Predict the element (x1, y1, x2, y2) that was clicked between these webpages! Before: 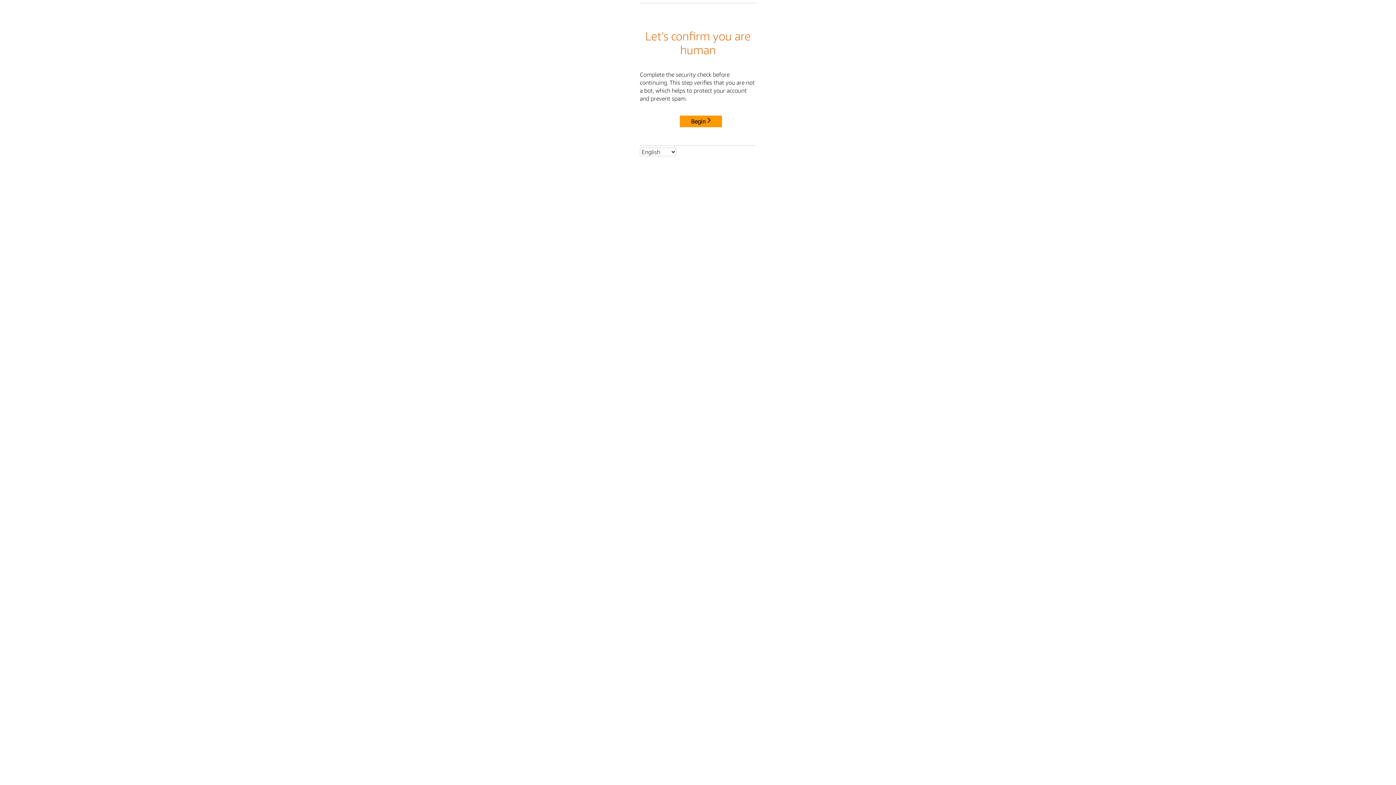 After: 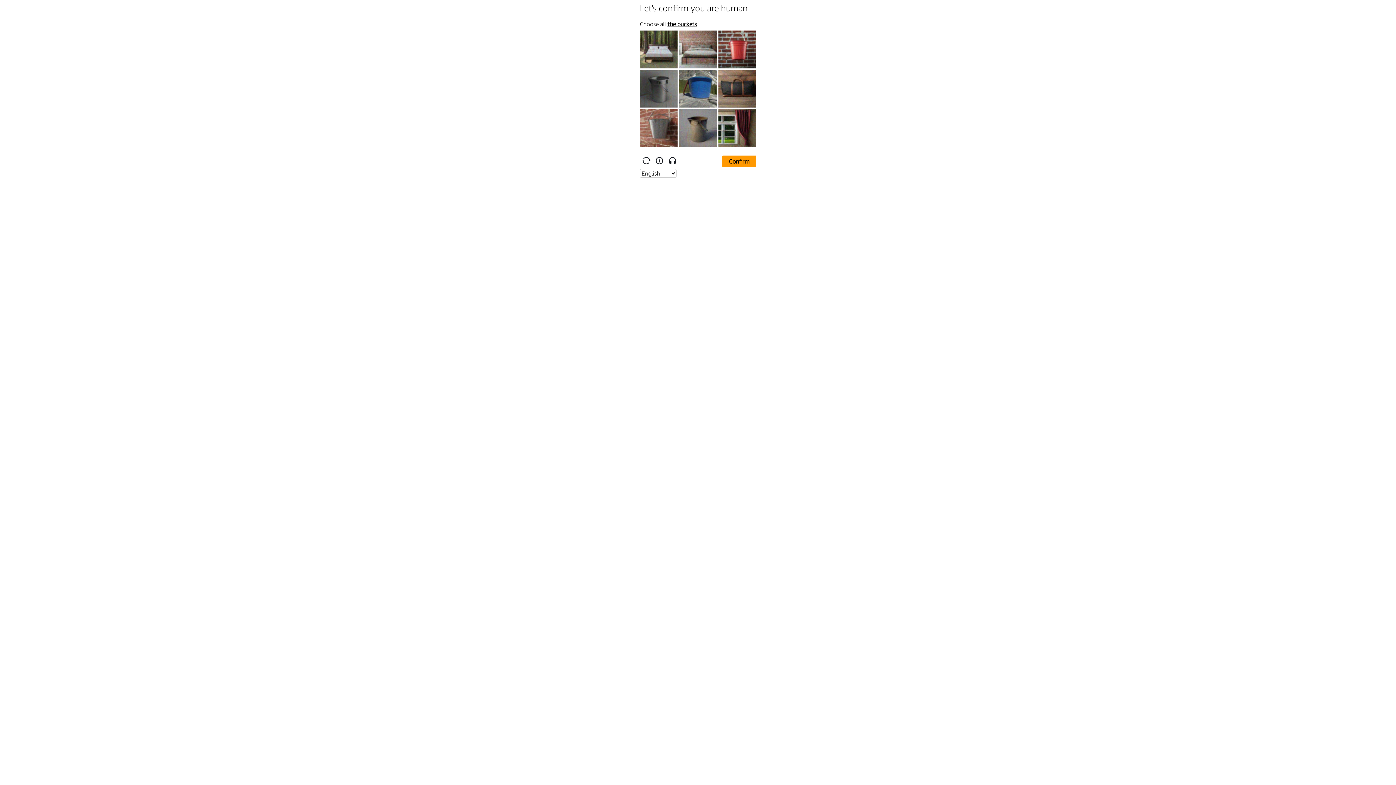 Action: bbox: (680, 115, 722, 127) label: Begin